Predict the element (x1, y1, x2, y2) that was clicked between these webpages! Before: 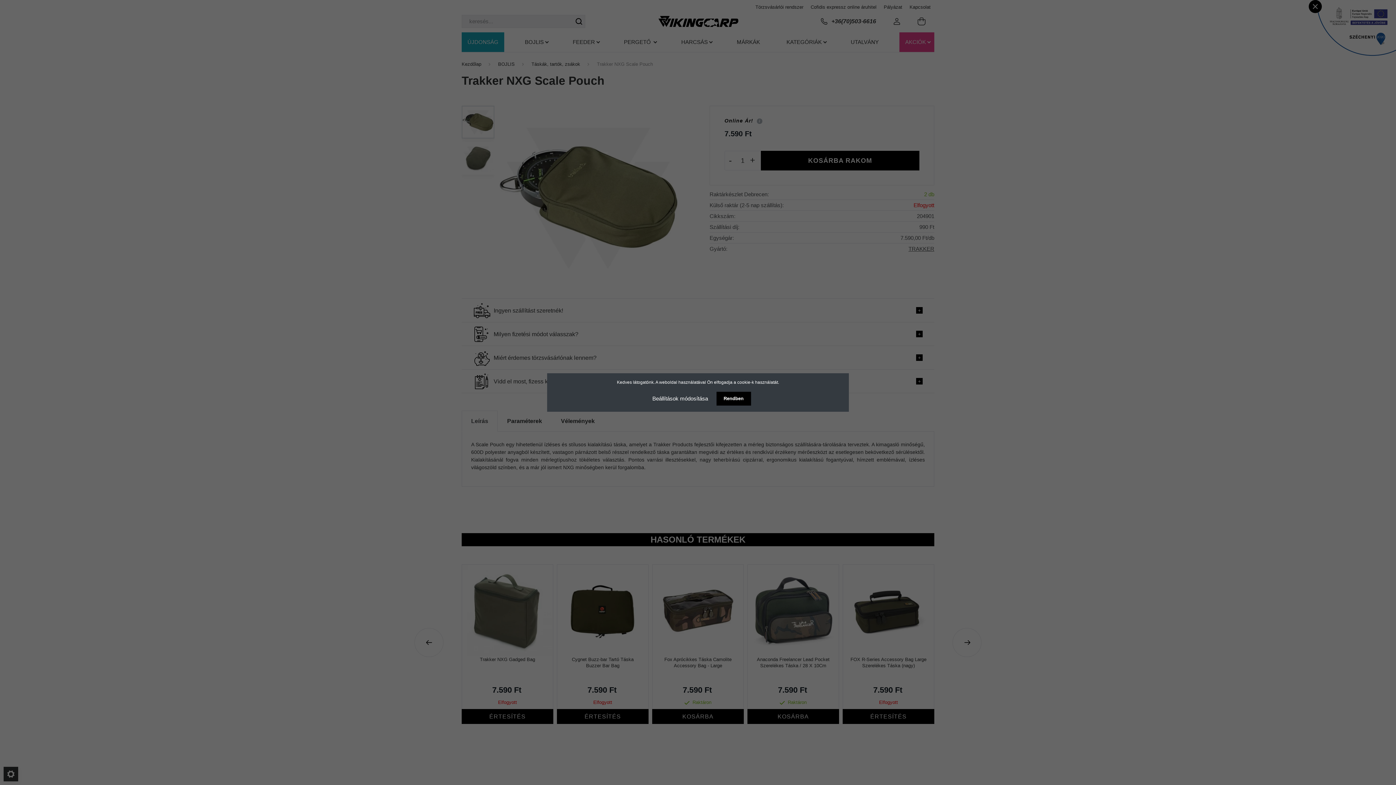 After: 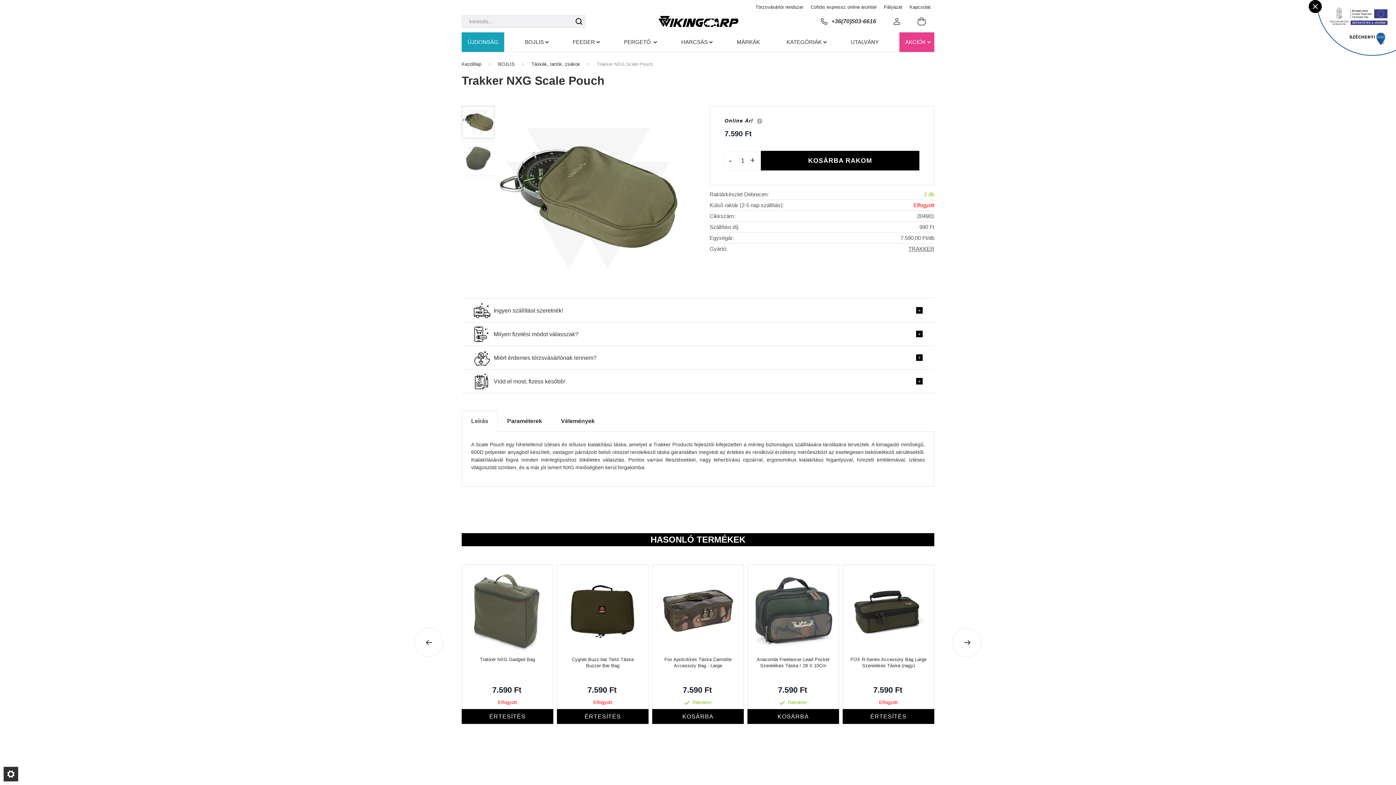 Action: bbox: (716, 392, 751, 405) label: Rendben